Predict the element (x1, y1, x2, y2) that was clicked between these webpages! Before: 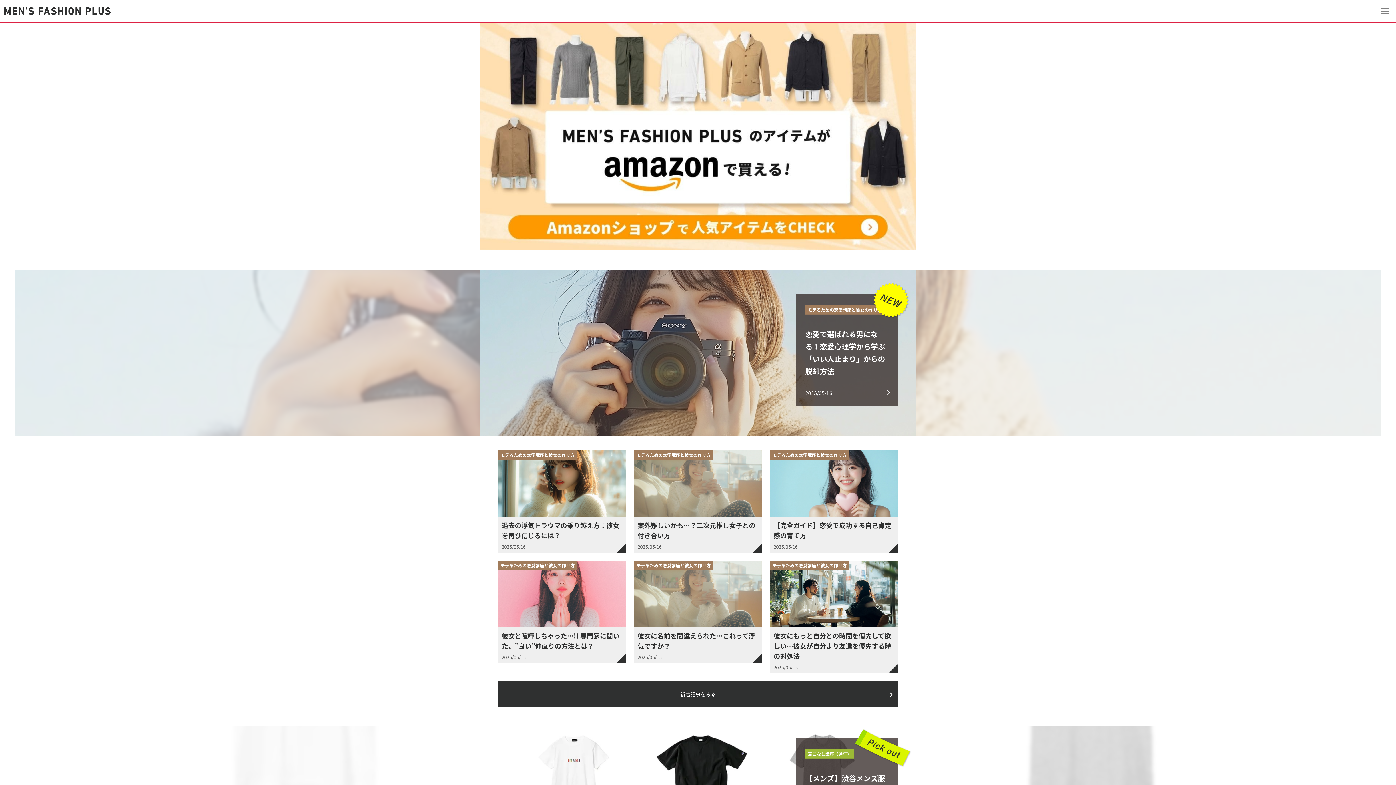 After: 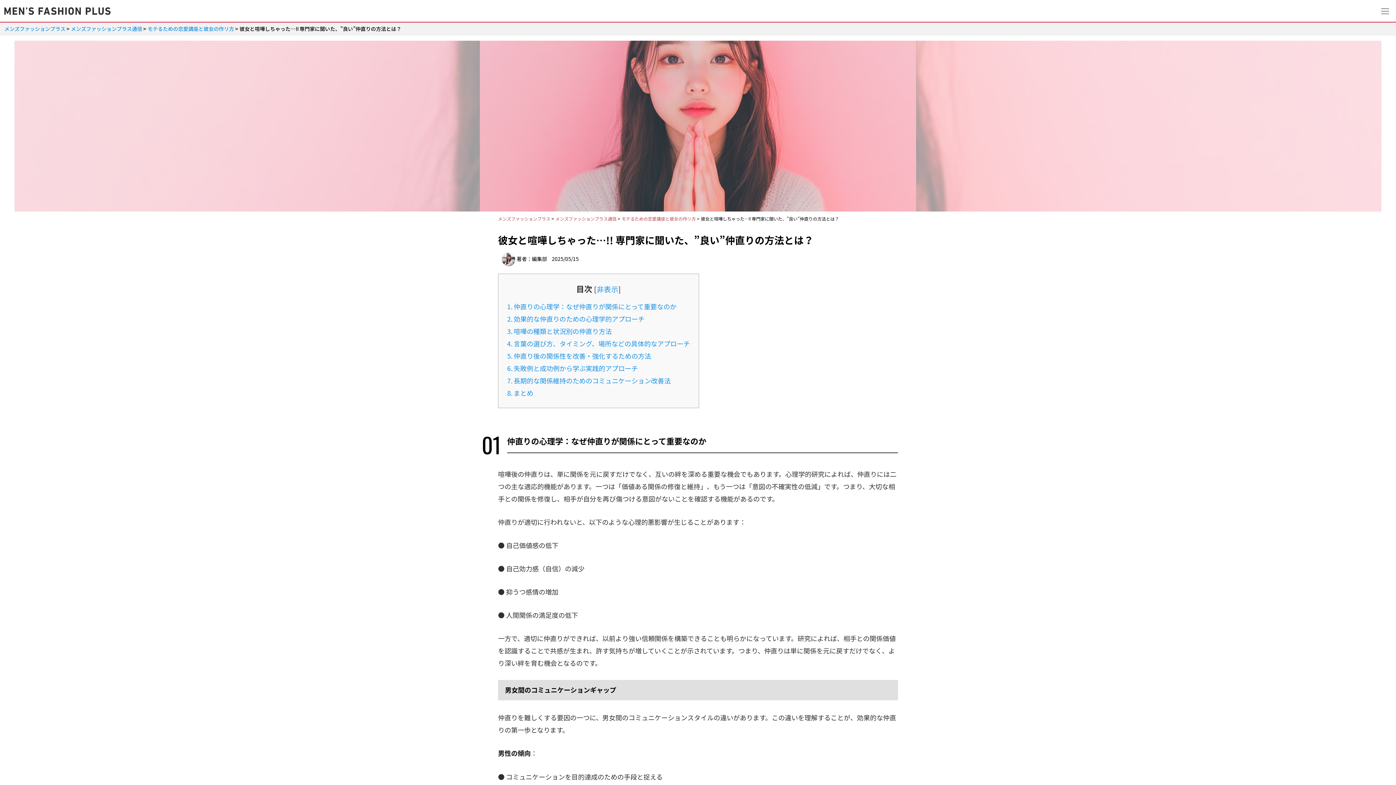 Action: bbox: (498, 561, 626, 663) label: モテるための恋愛講座と彼女の作リ方
彼女と喧嘩しちゃった…!! 専門家に聞いた、”良い”仲直りの方法とは？
2025/05/15